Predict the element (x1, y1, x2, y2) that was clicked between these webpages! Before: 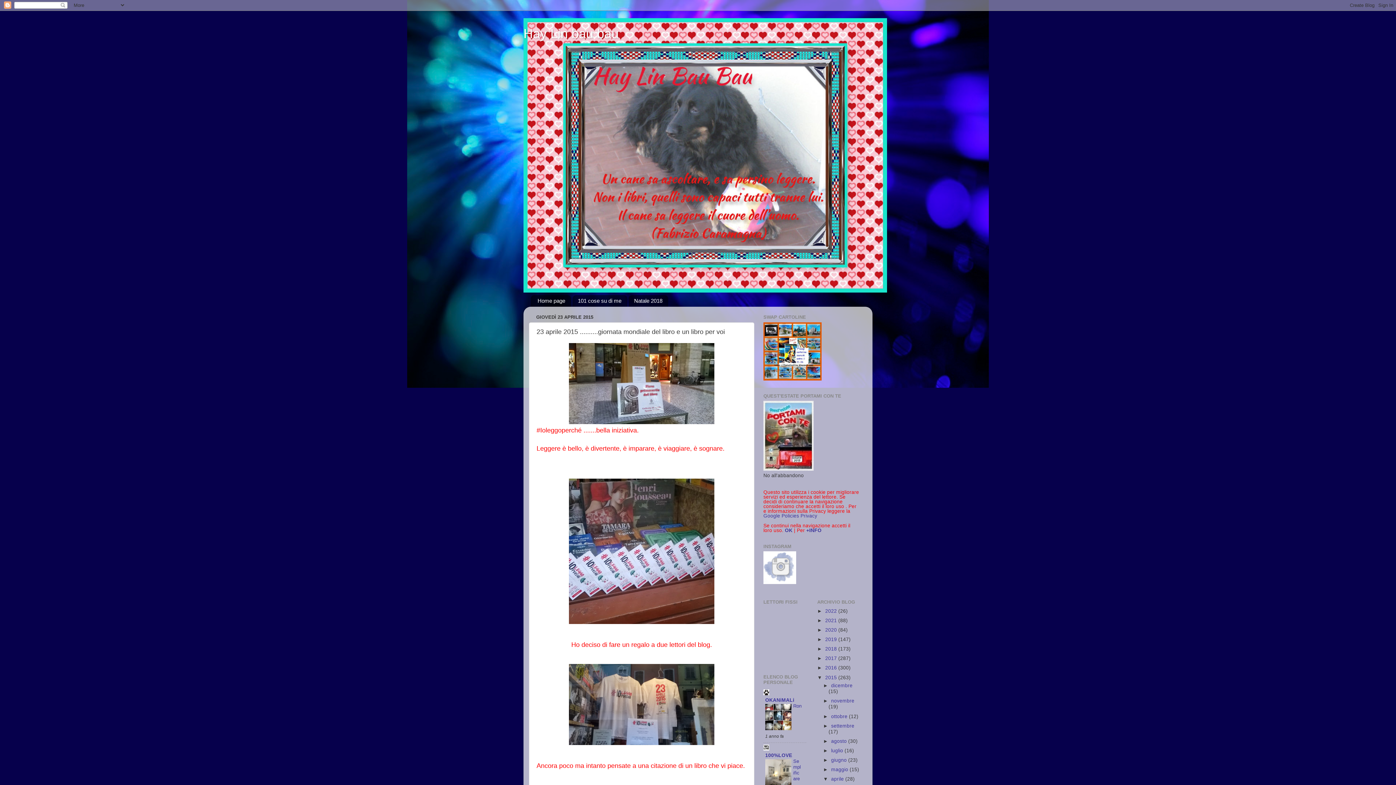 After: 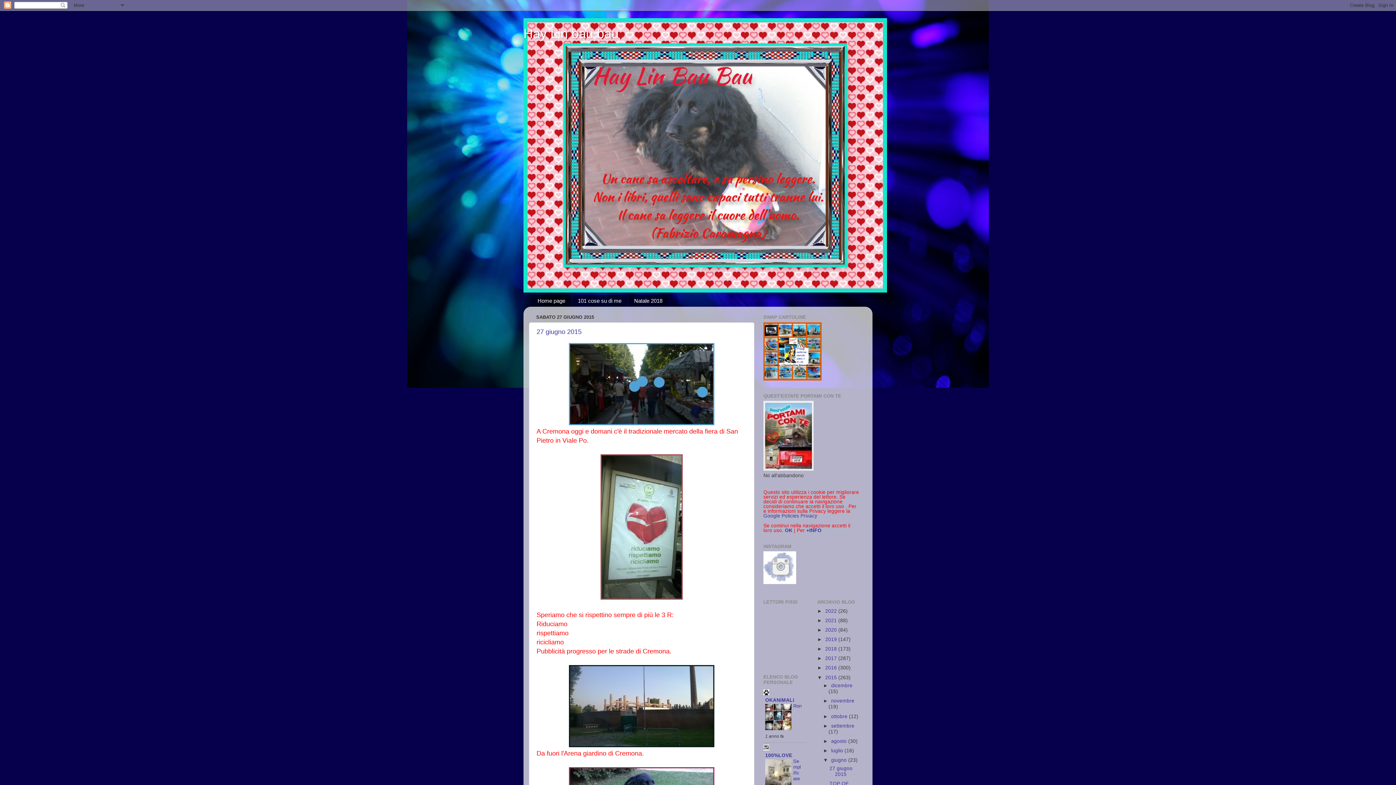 Action: bbox: (831, 757, 848, 763) label: giugno 